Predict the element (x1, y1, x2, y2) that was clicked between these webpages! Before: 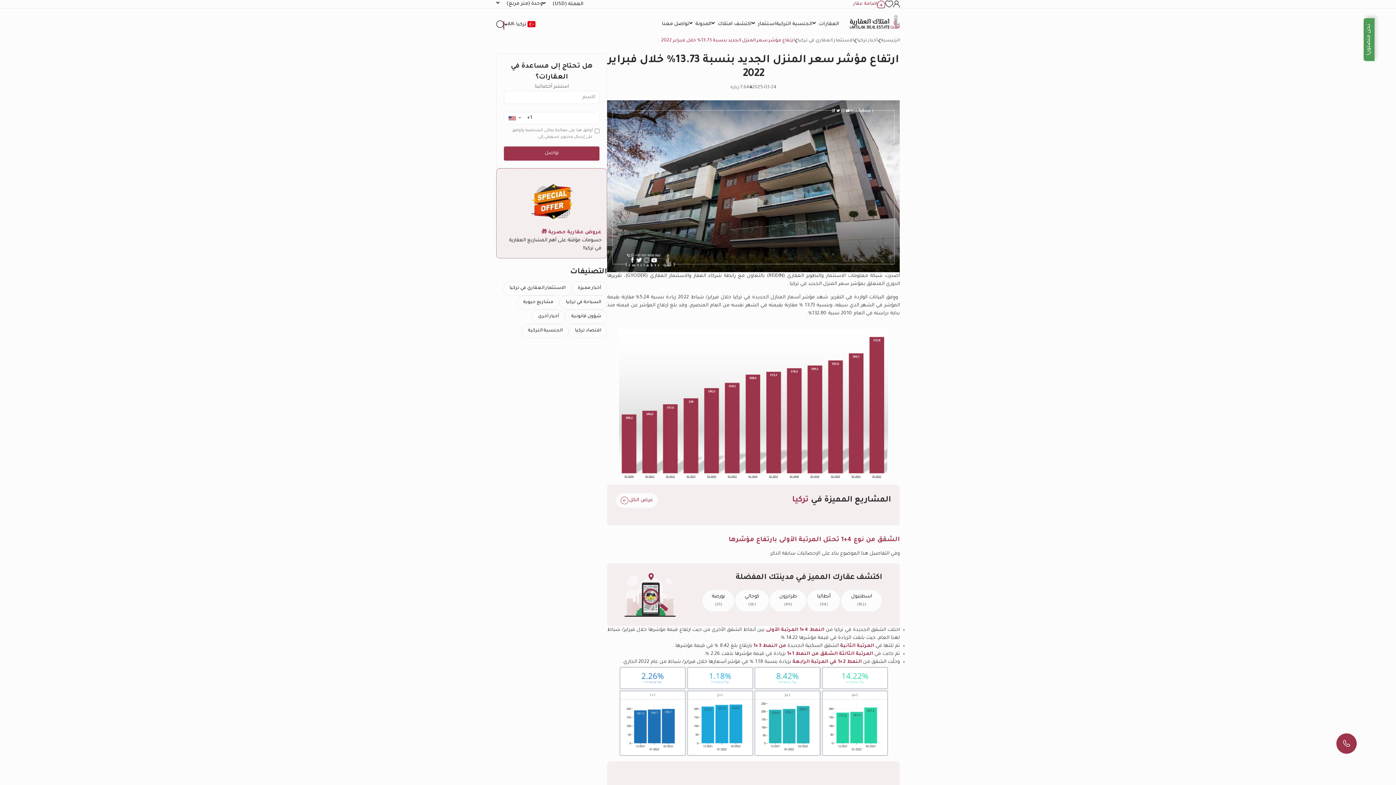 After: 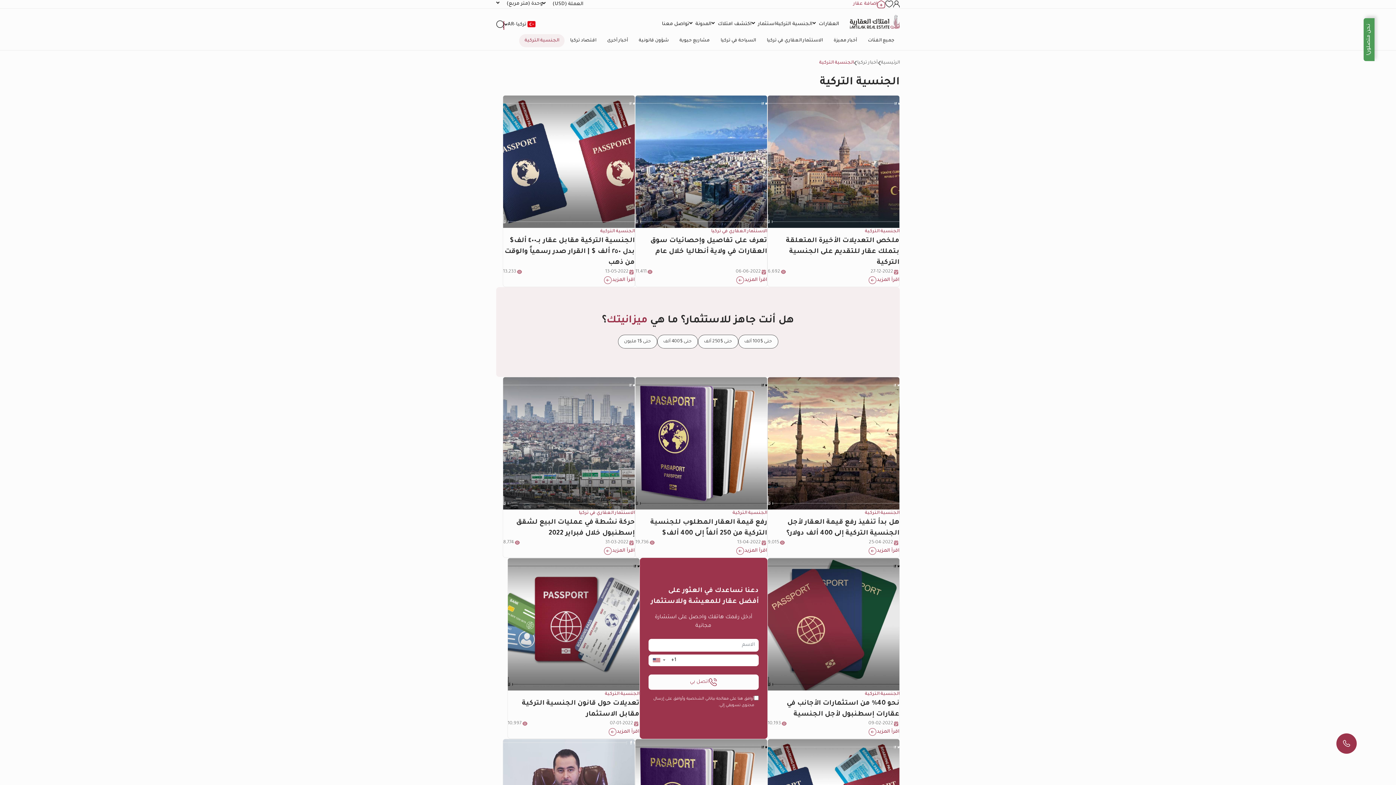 Action: label: الجنسية التركية bbox: (521, 323, 568, 338)